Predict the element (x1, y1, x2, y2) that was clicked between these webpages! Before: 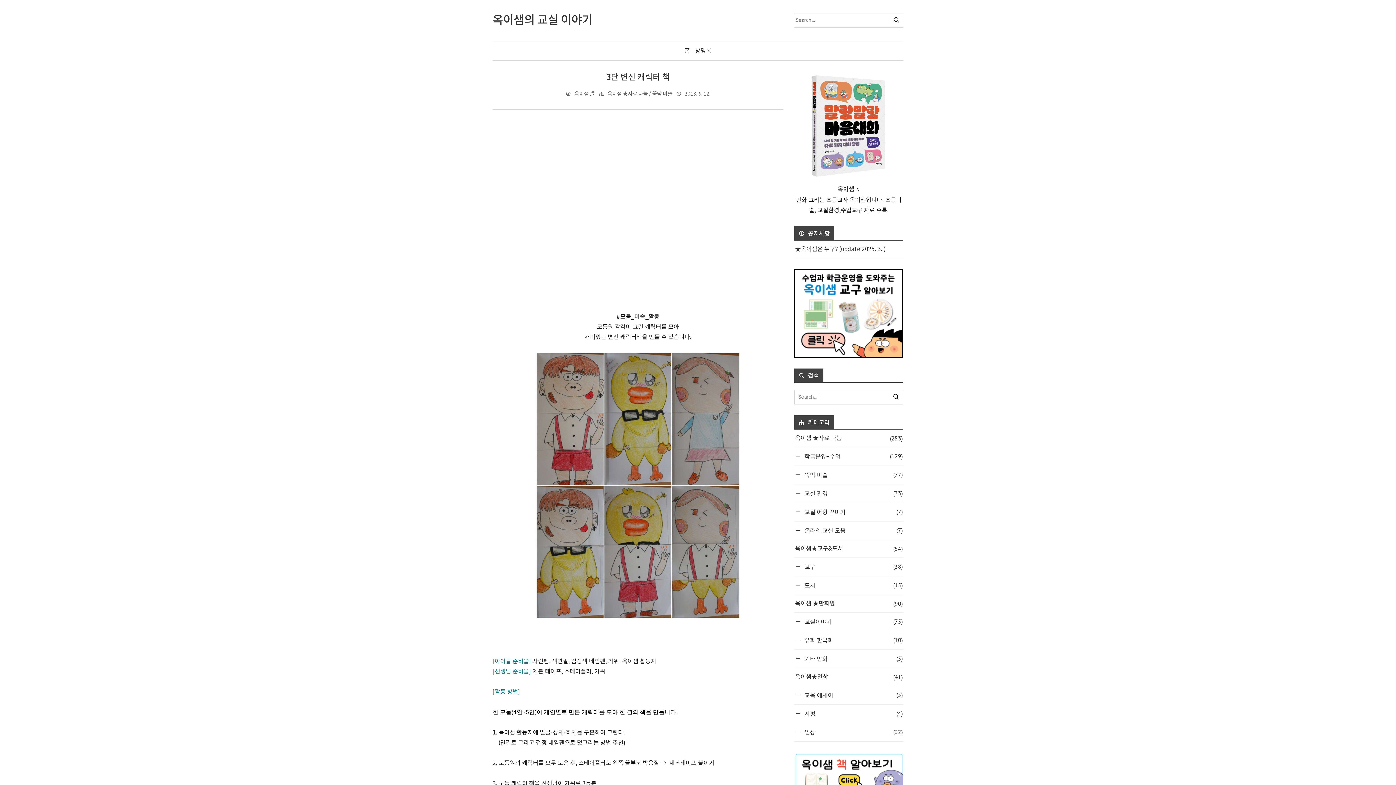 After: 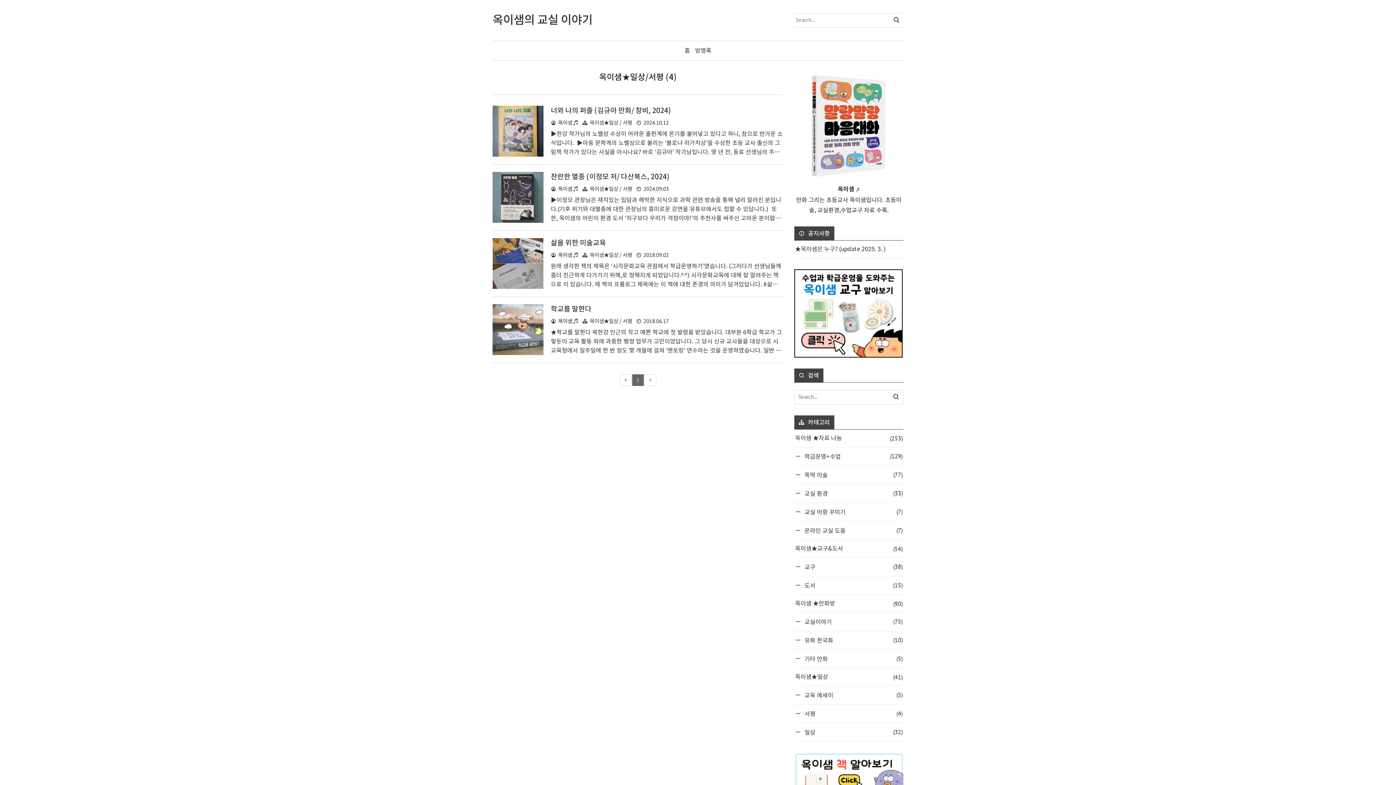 Action: bbox: (794, 705, 903, 723) label:  서평
(4)